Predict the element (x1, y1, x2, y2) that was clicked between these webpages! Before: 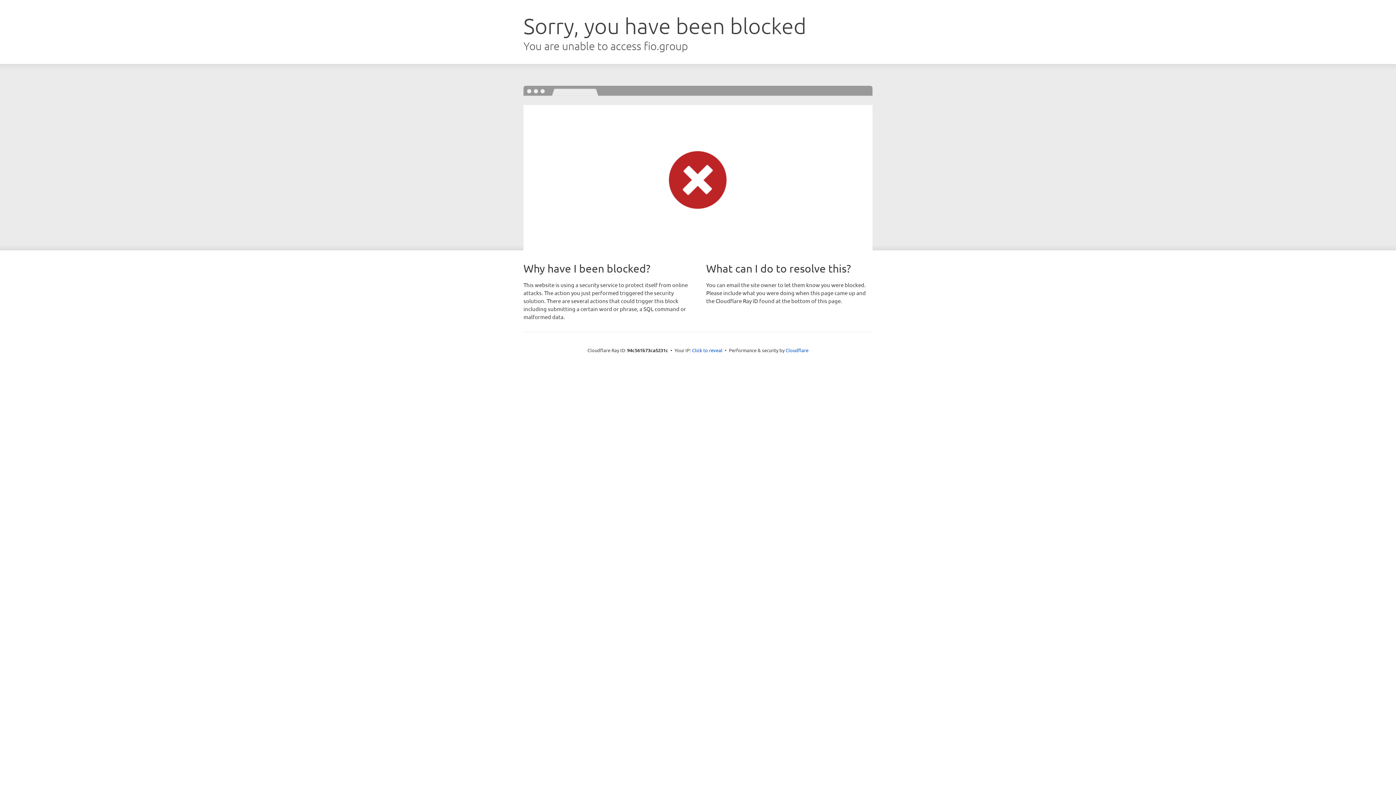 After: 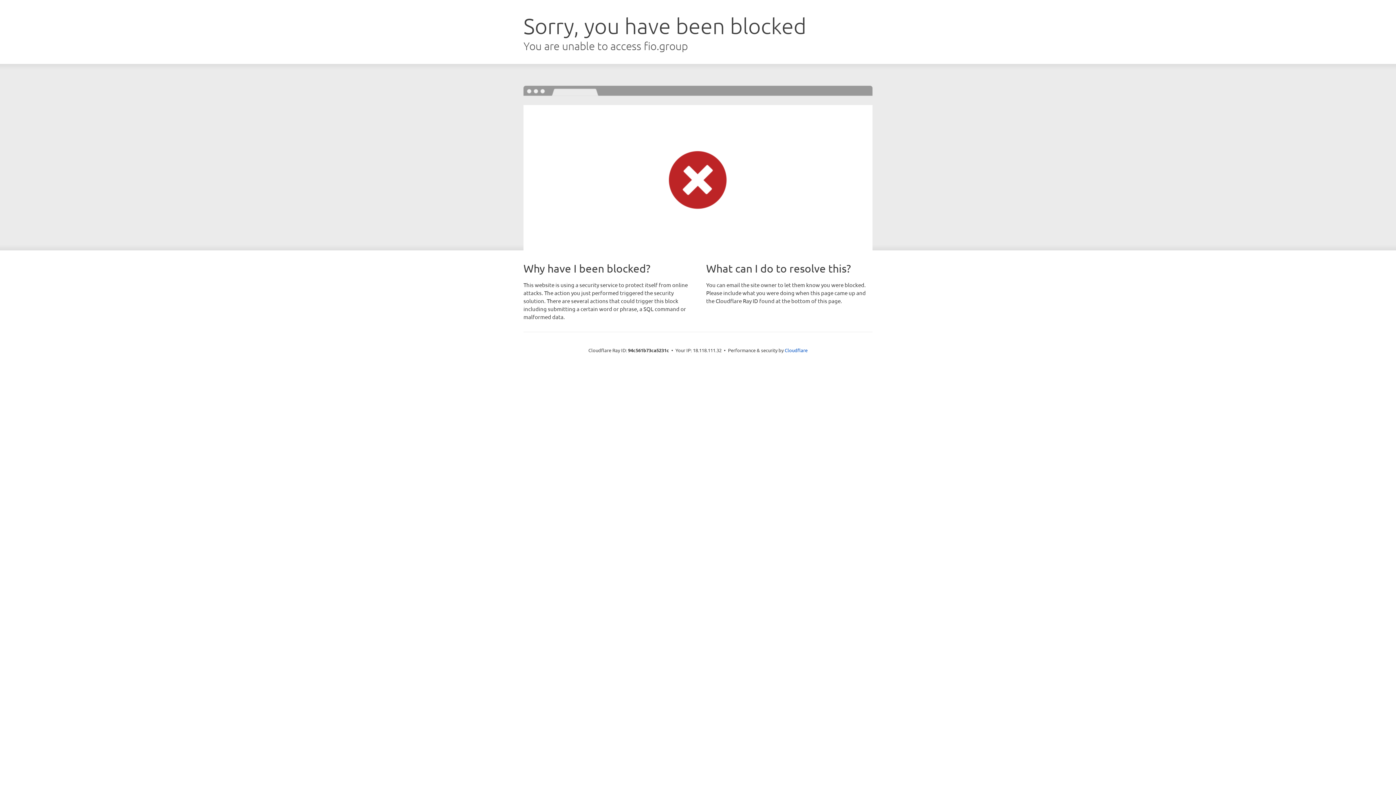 Action: label: Click to reveal bbox: (692, 346, 722, 353)